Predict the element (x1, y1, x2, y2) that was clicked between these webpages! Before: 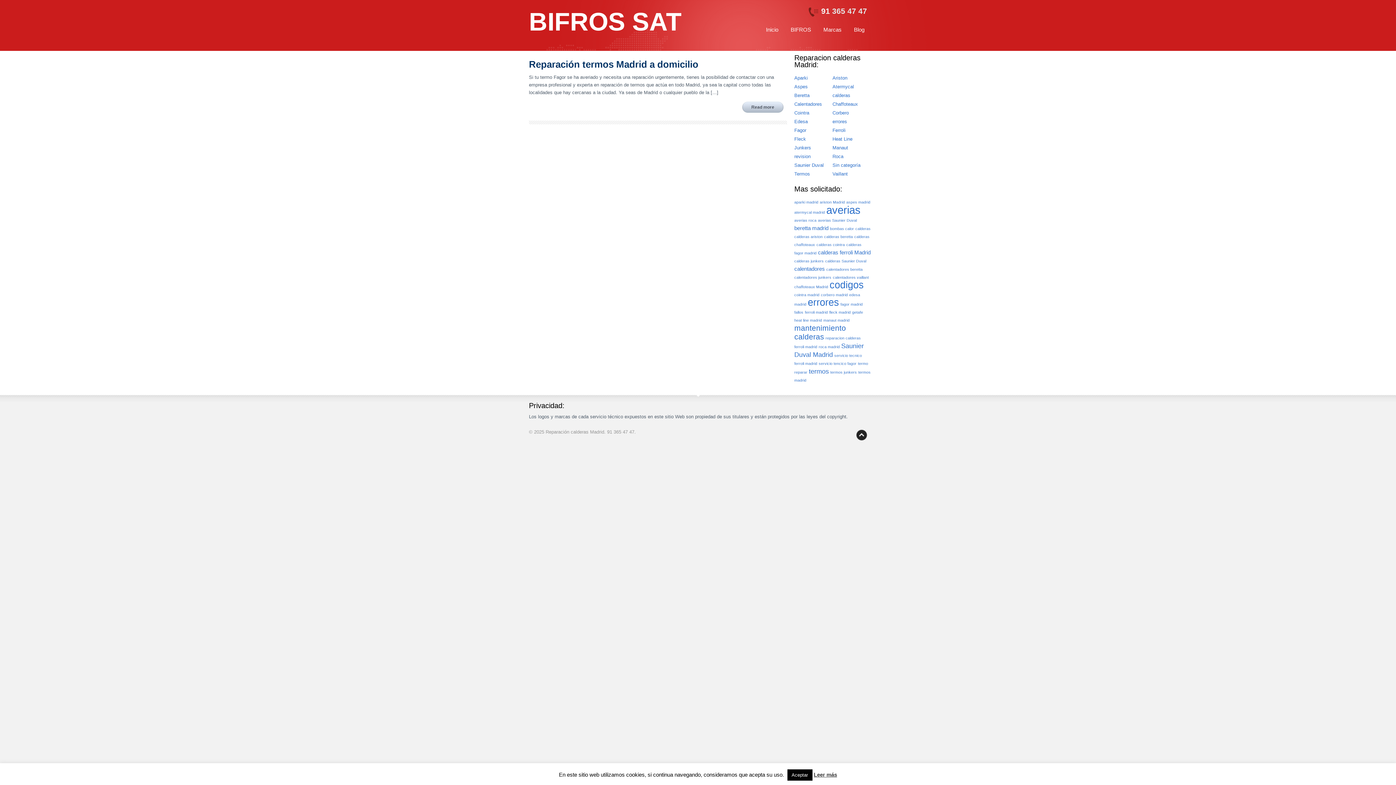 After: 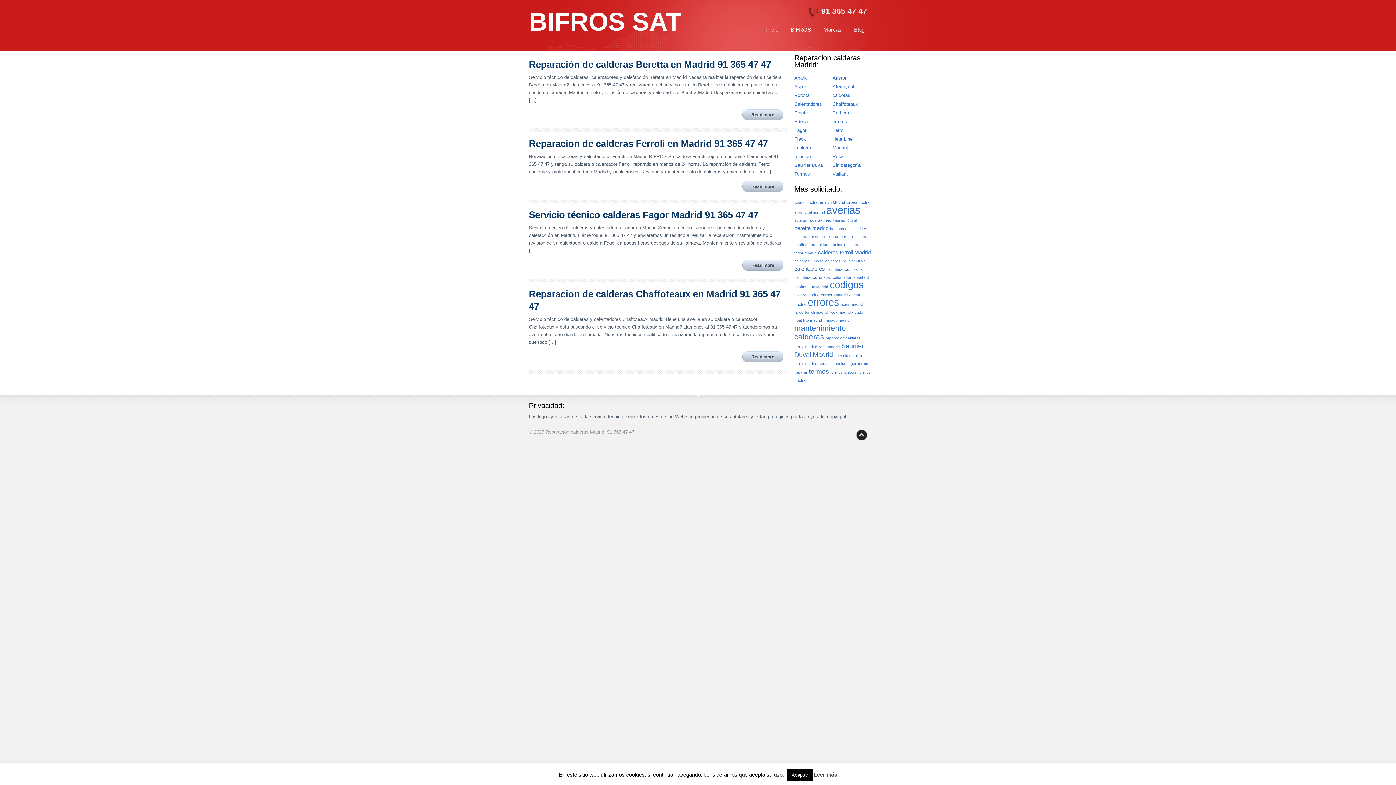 Action: bbox: (794, 324, 846, 341) label: mantenimiento calderas (4 elementos)